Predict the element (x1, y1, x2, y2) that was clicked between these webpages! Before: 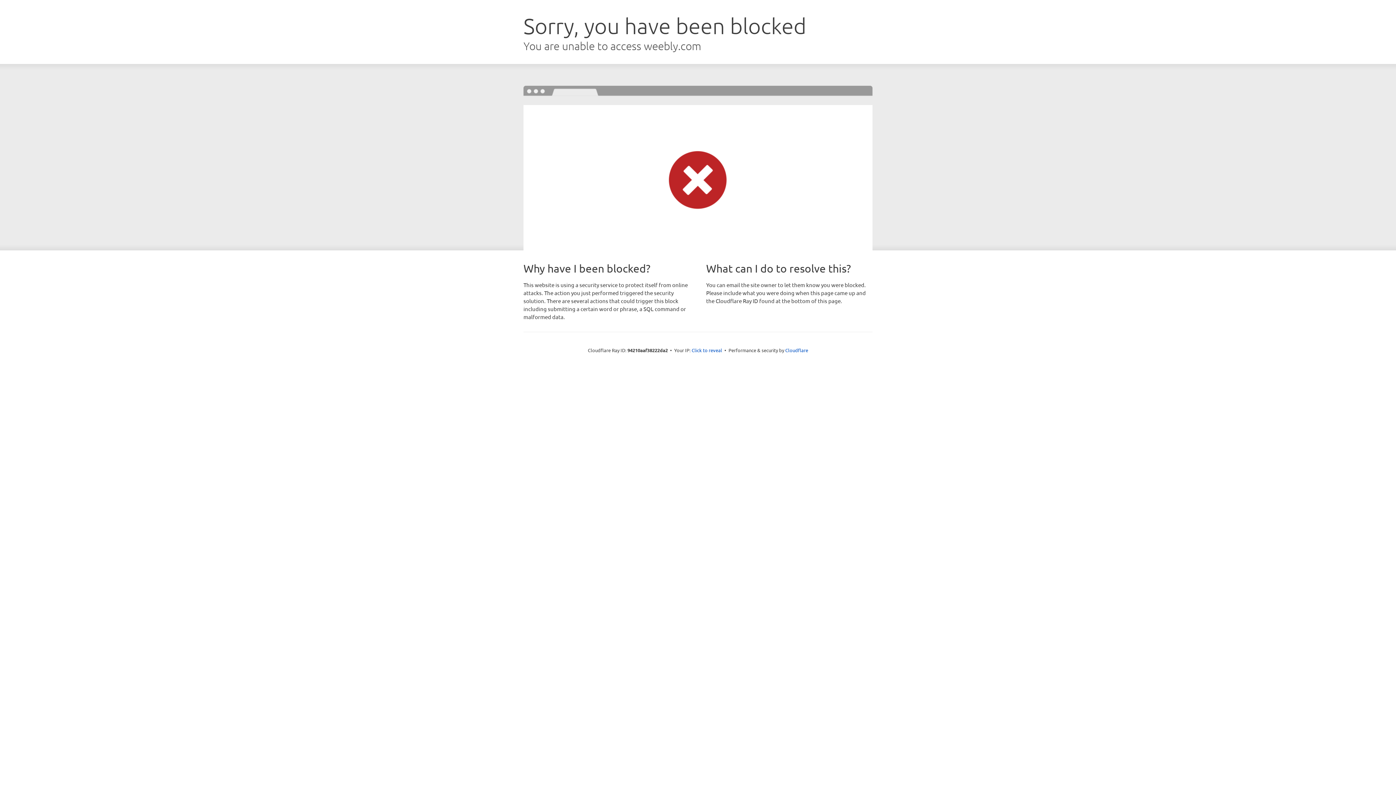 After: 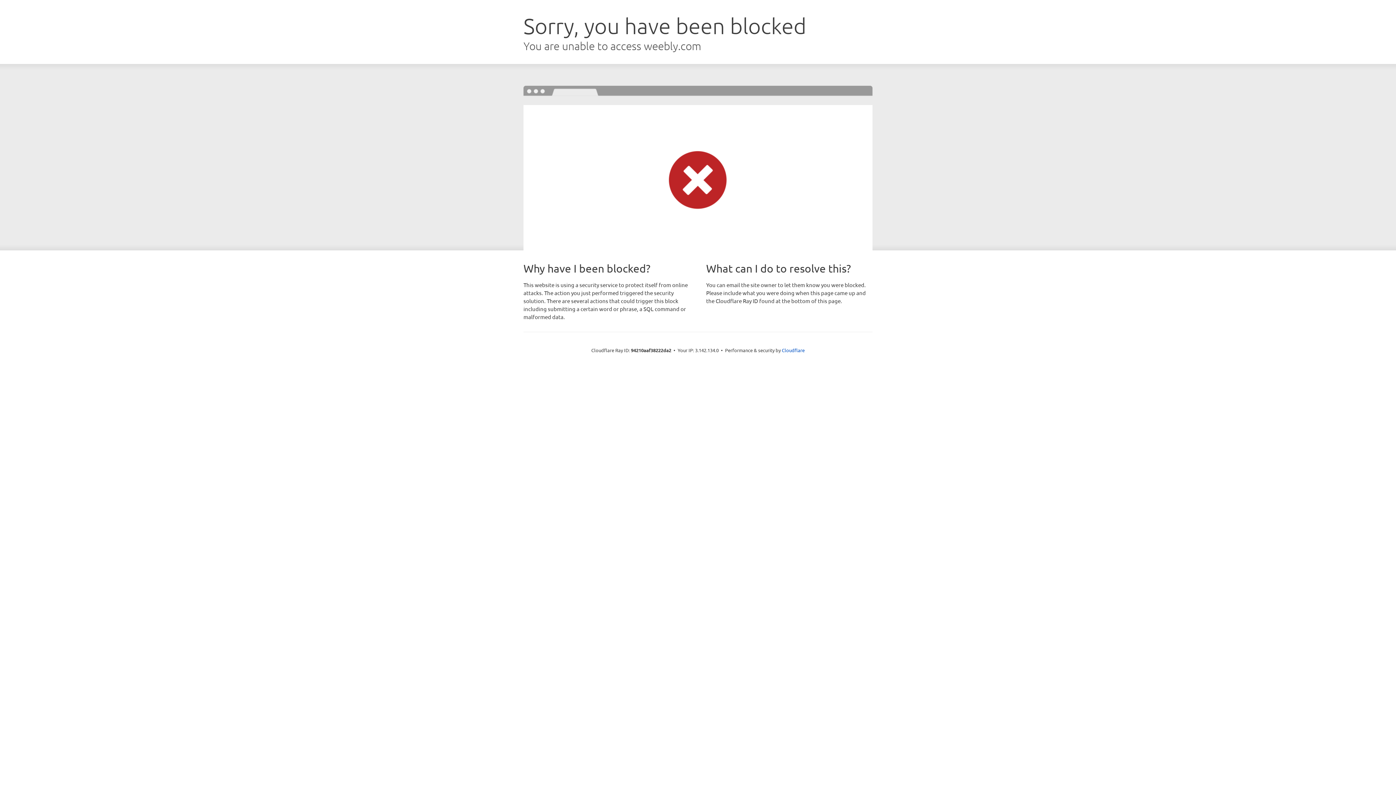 Action: bbox: (691, 346, 722, 353) label: Click to reveal